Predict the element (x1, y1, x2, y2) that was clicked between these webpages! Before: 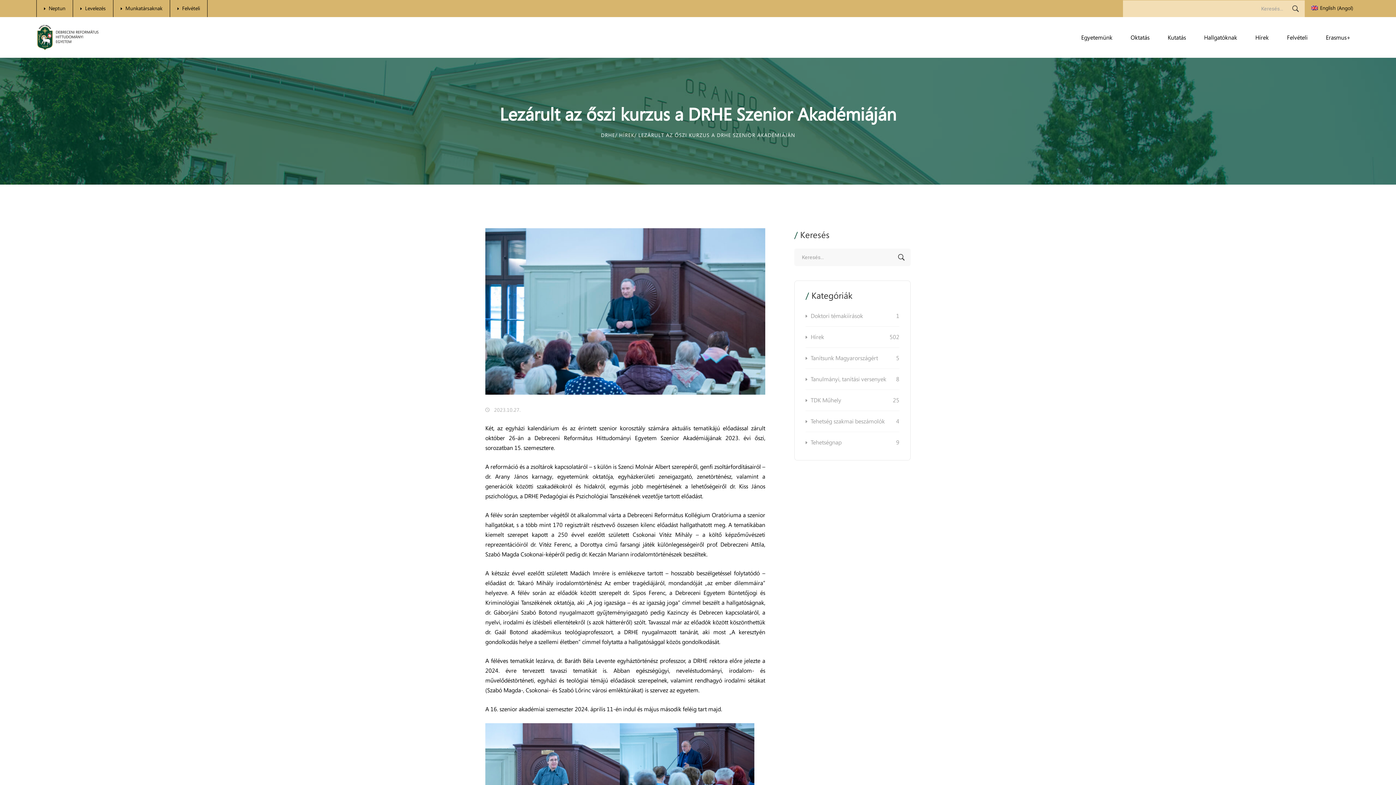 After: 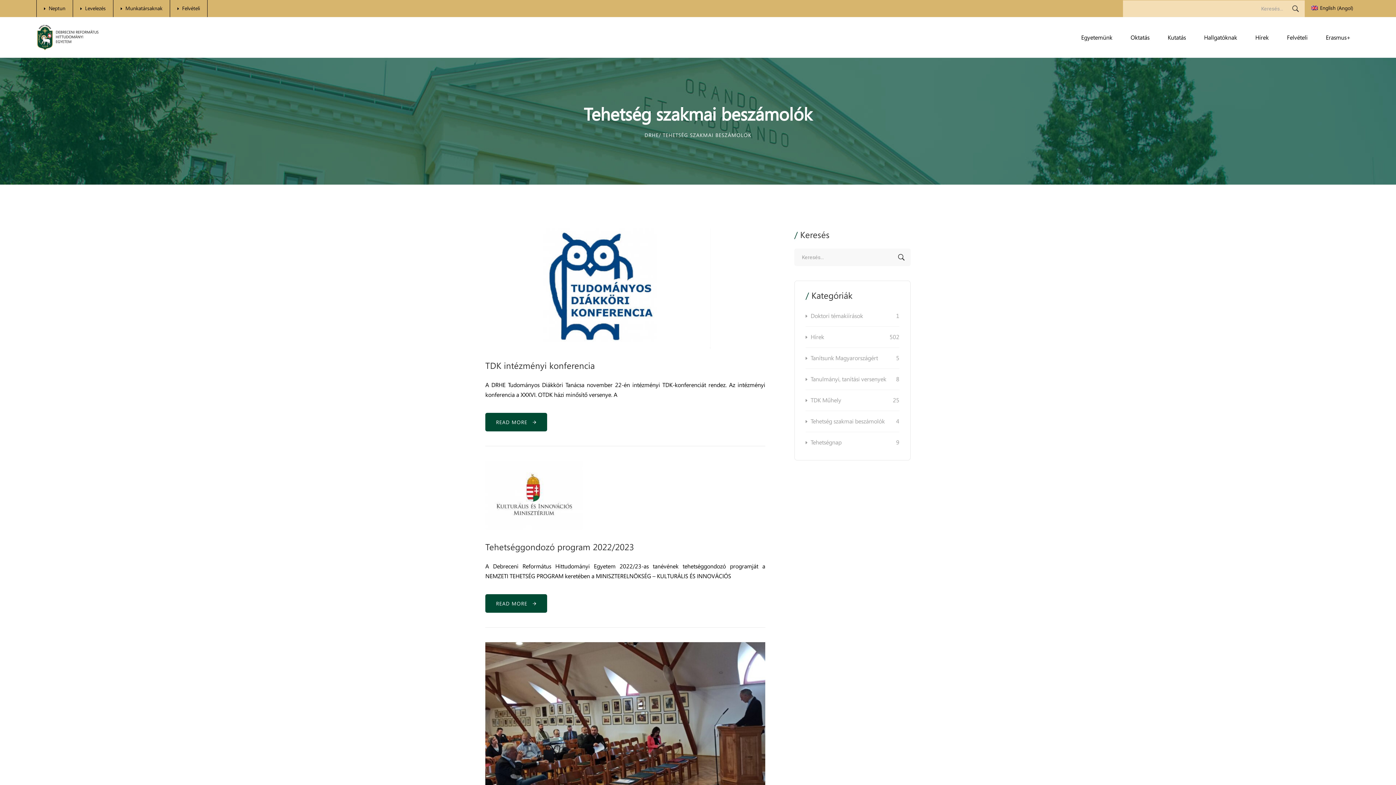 Action: label: Tehetség szakmai beszámolók
4 bbox: (805, 410, 899, 432)